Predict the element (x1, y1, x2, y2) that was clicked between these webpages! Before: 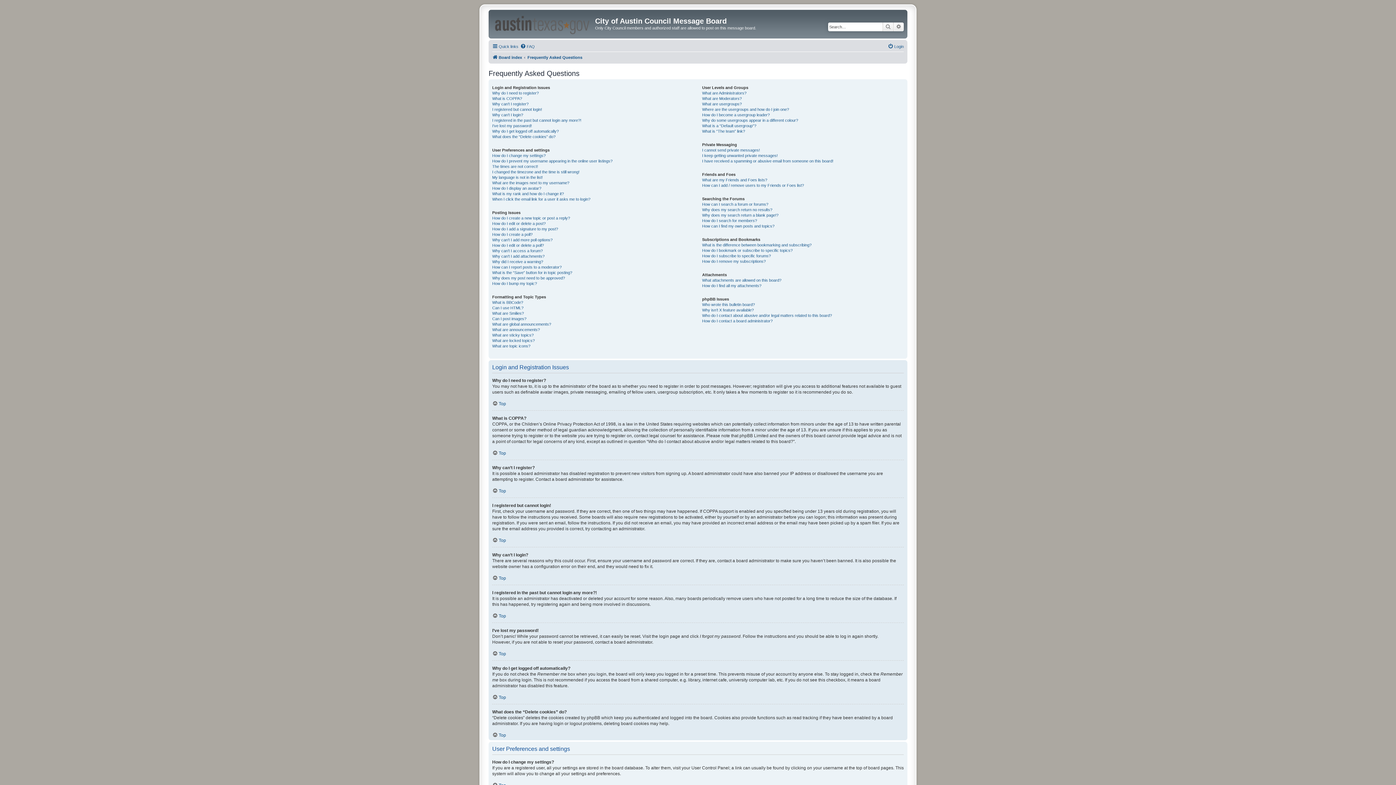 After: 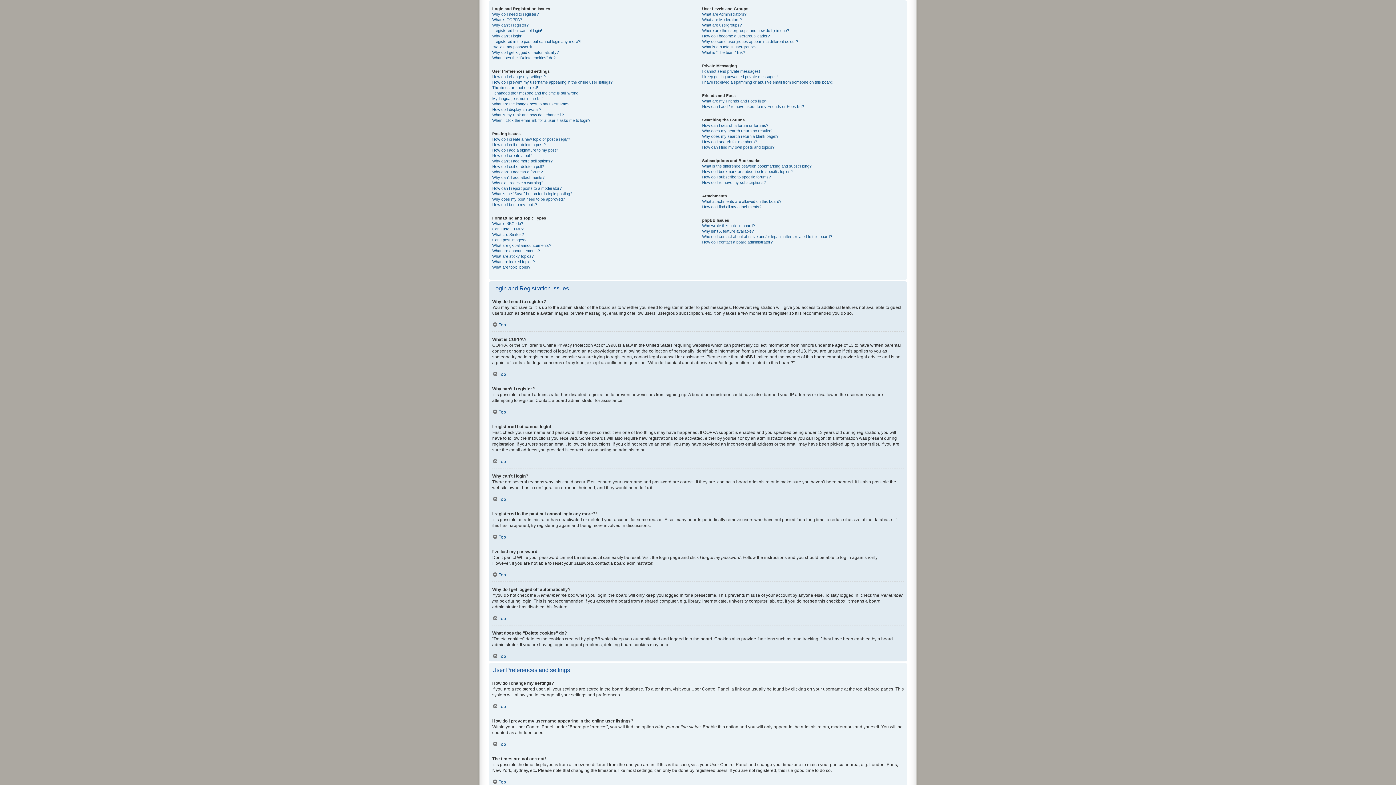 Action: bbox: (492, 575, 506, 580) label: Top